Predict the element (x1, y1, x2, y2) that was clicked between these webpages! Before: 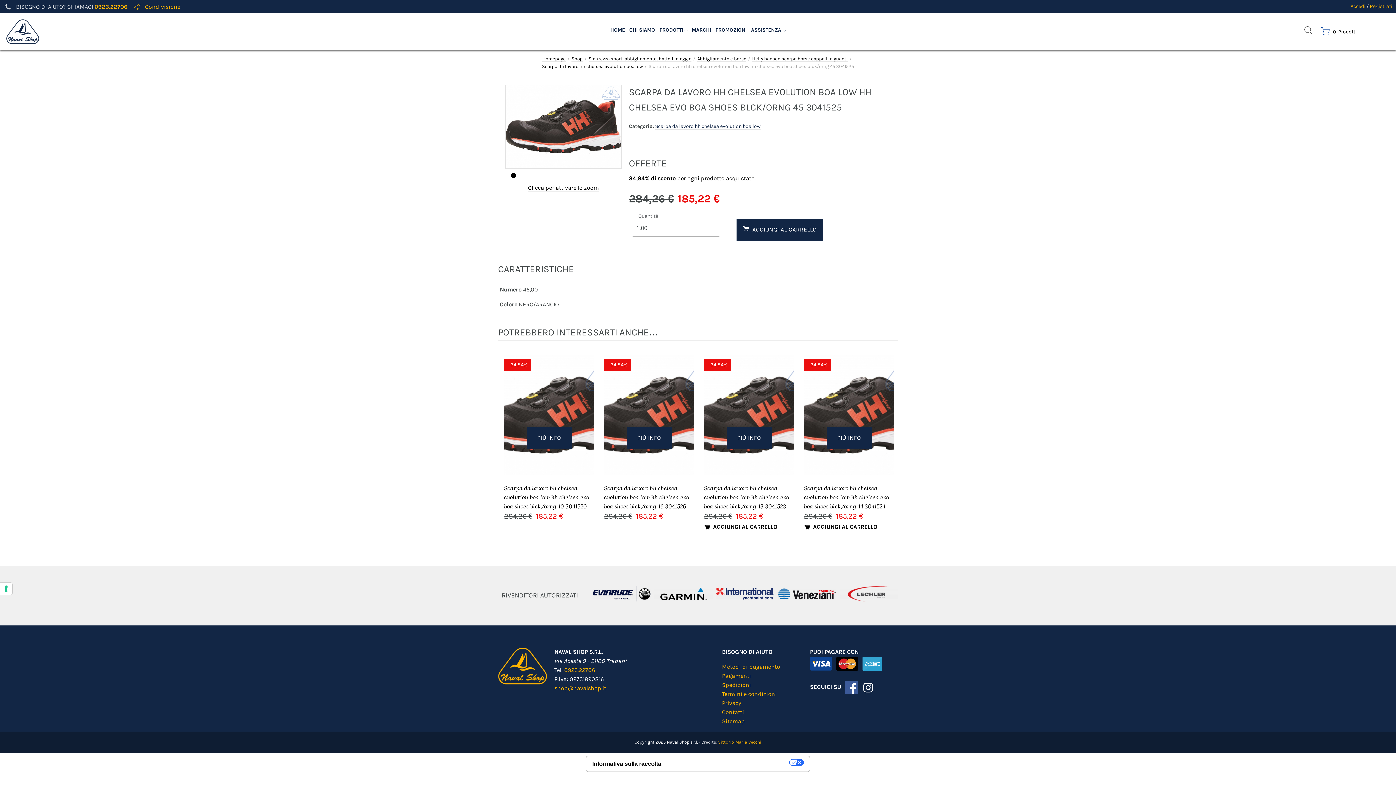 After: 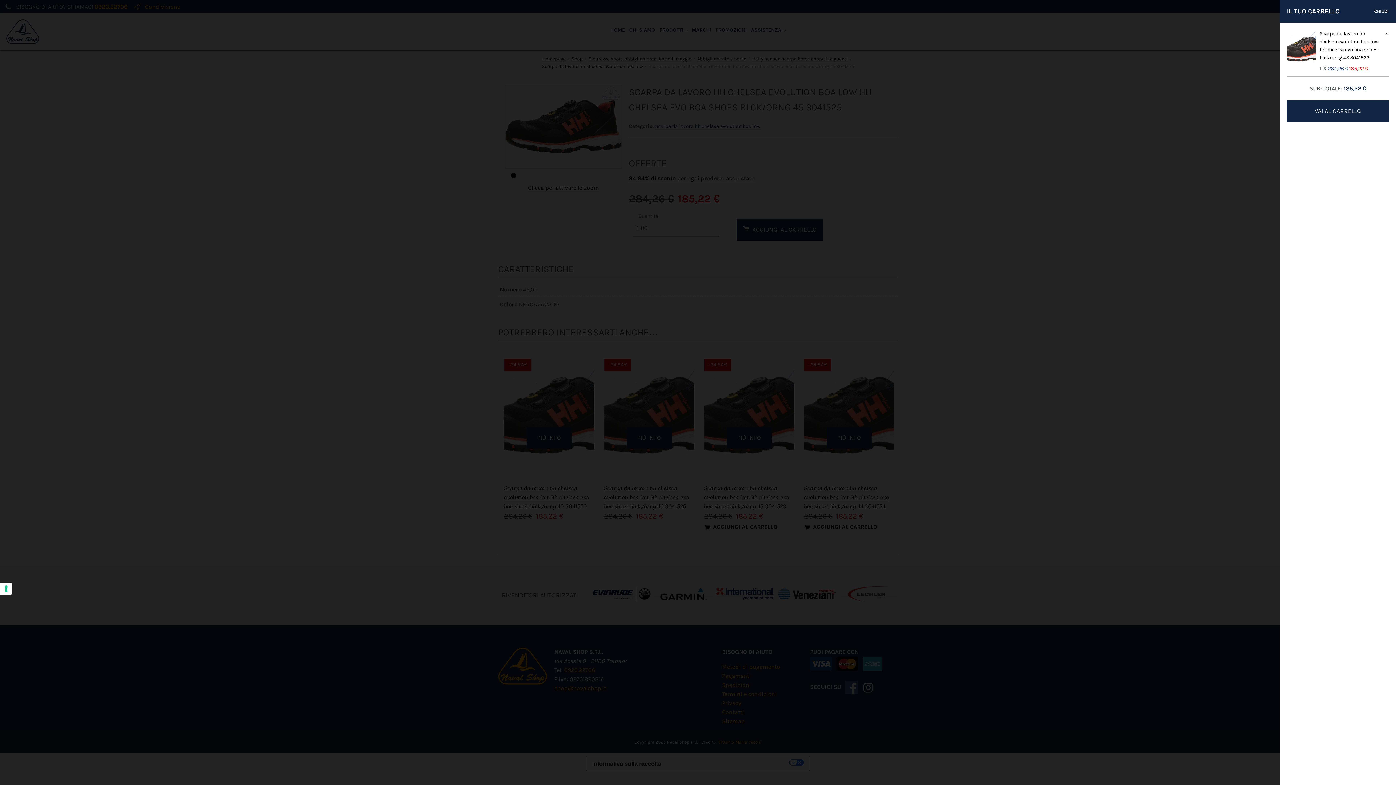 Action: label:  AGGIUNGI AL CARRELLO bbox: (704, 523, 777, 530)